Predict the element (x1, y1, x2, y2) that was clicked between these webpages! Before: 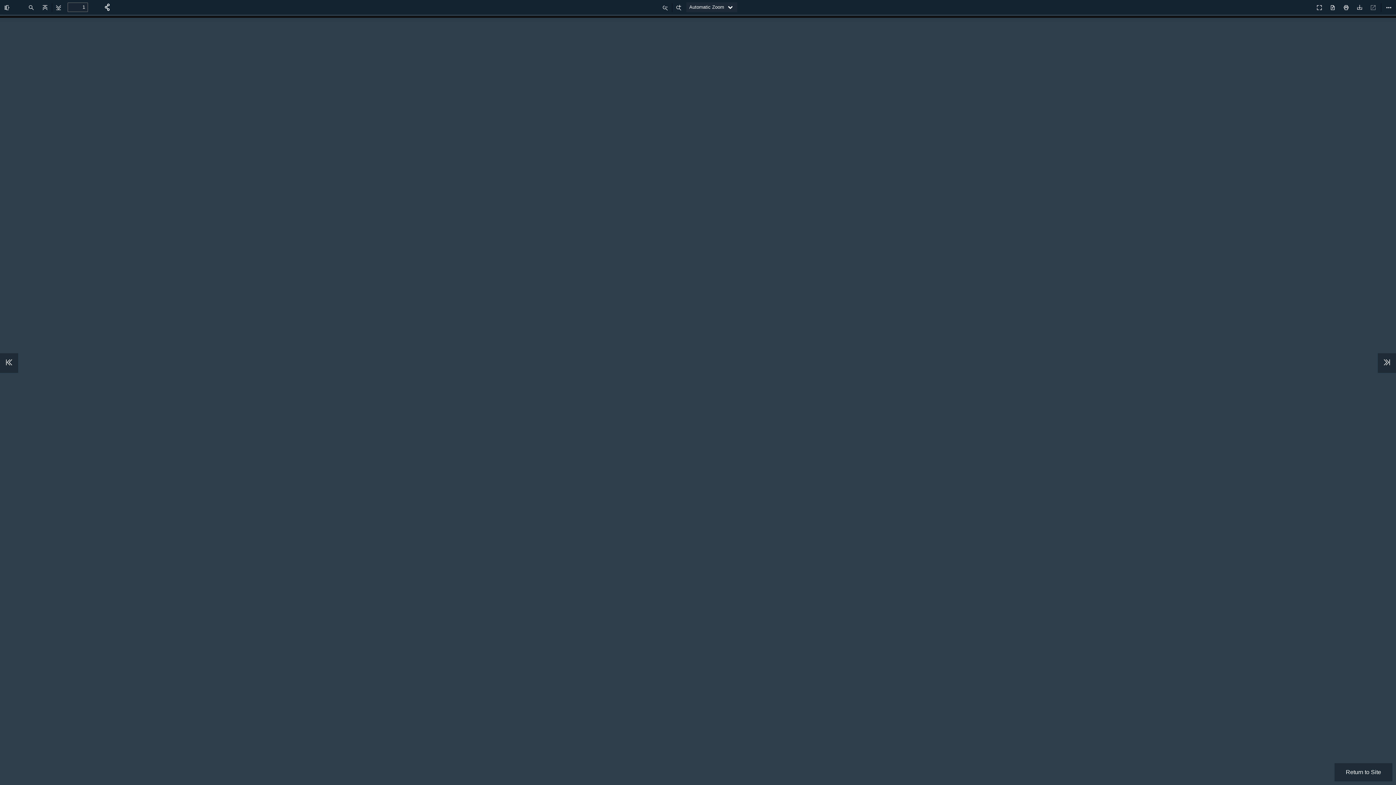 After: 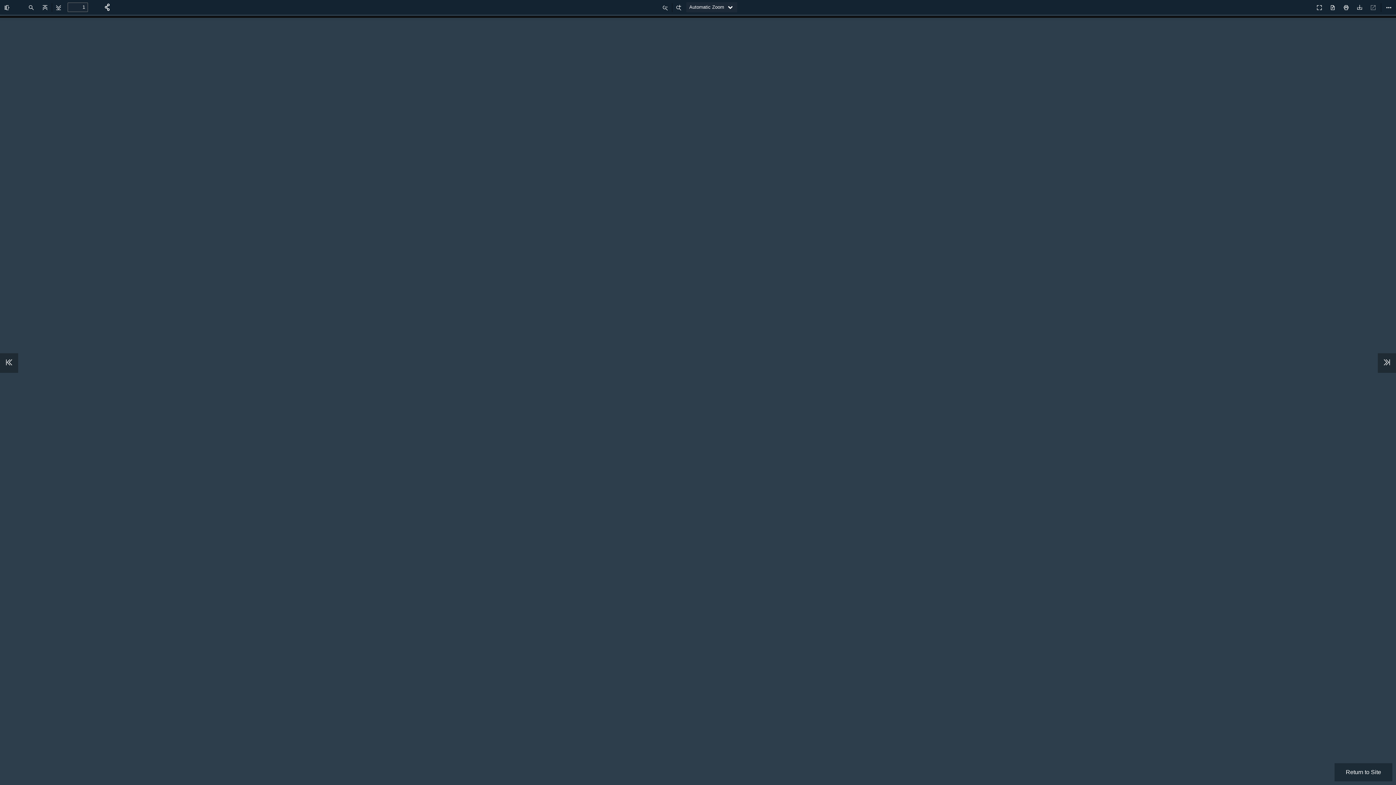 Action: bbox: (0, 353, 18, 373)